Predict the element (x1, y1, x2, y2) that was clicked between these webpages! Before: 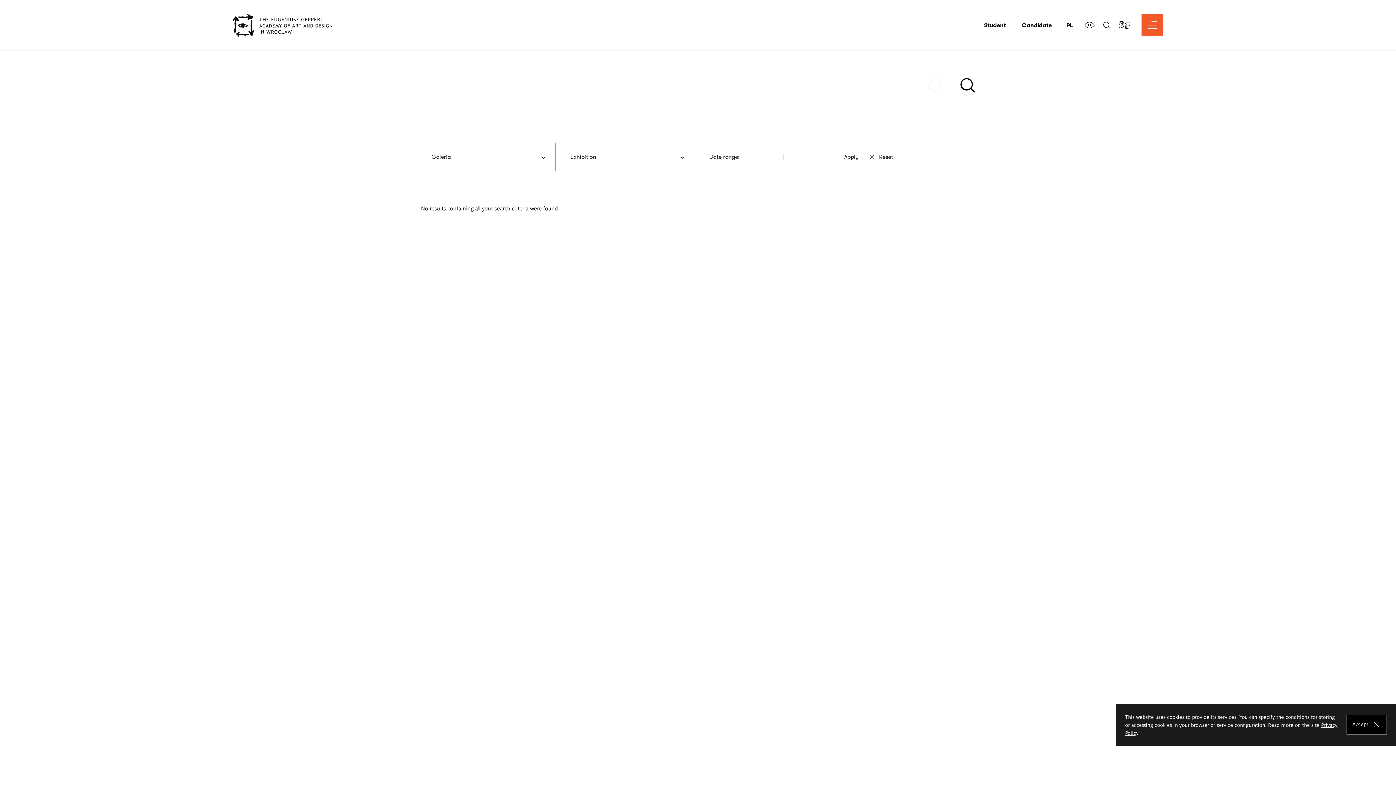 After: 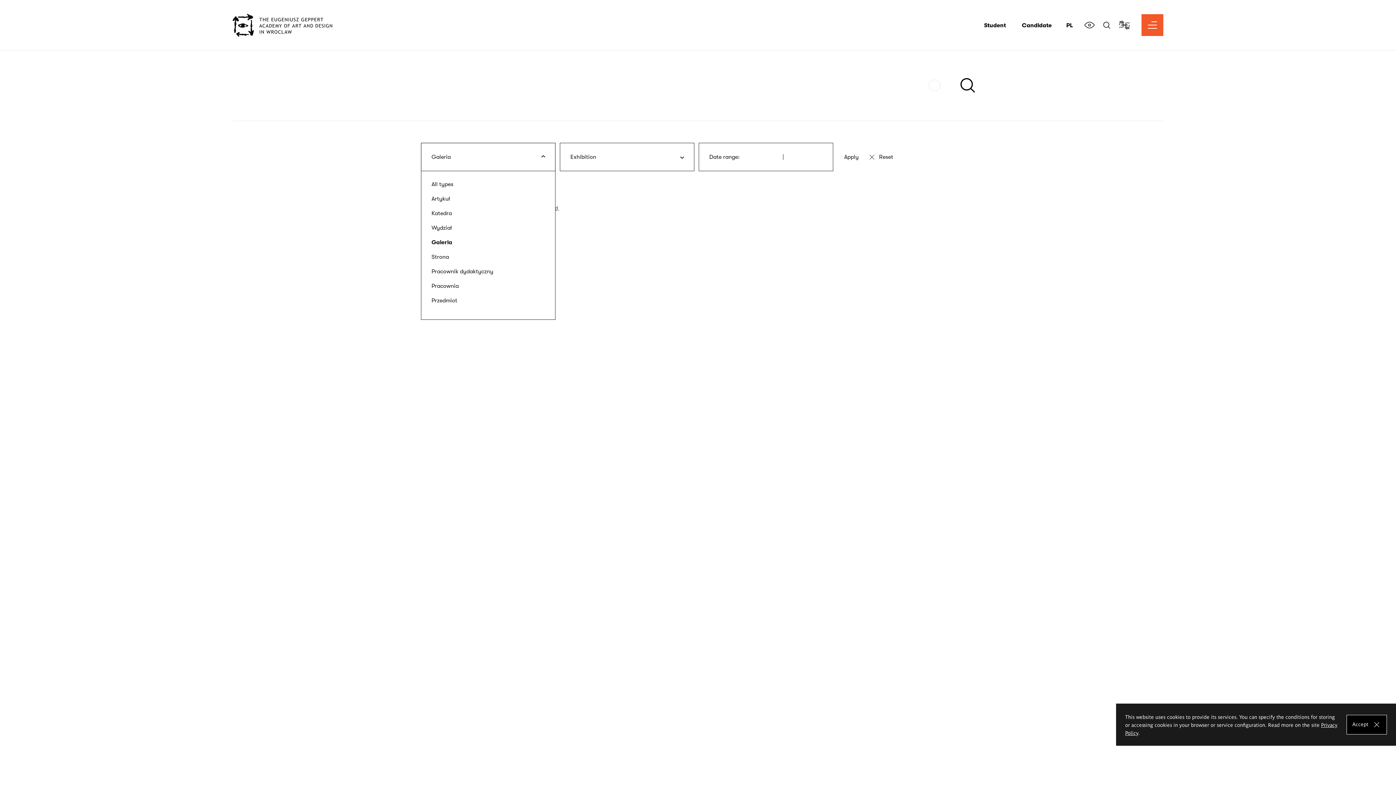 Action: label: Galeria bbox: (421, 142, 555, 171)